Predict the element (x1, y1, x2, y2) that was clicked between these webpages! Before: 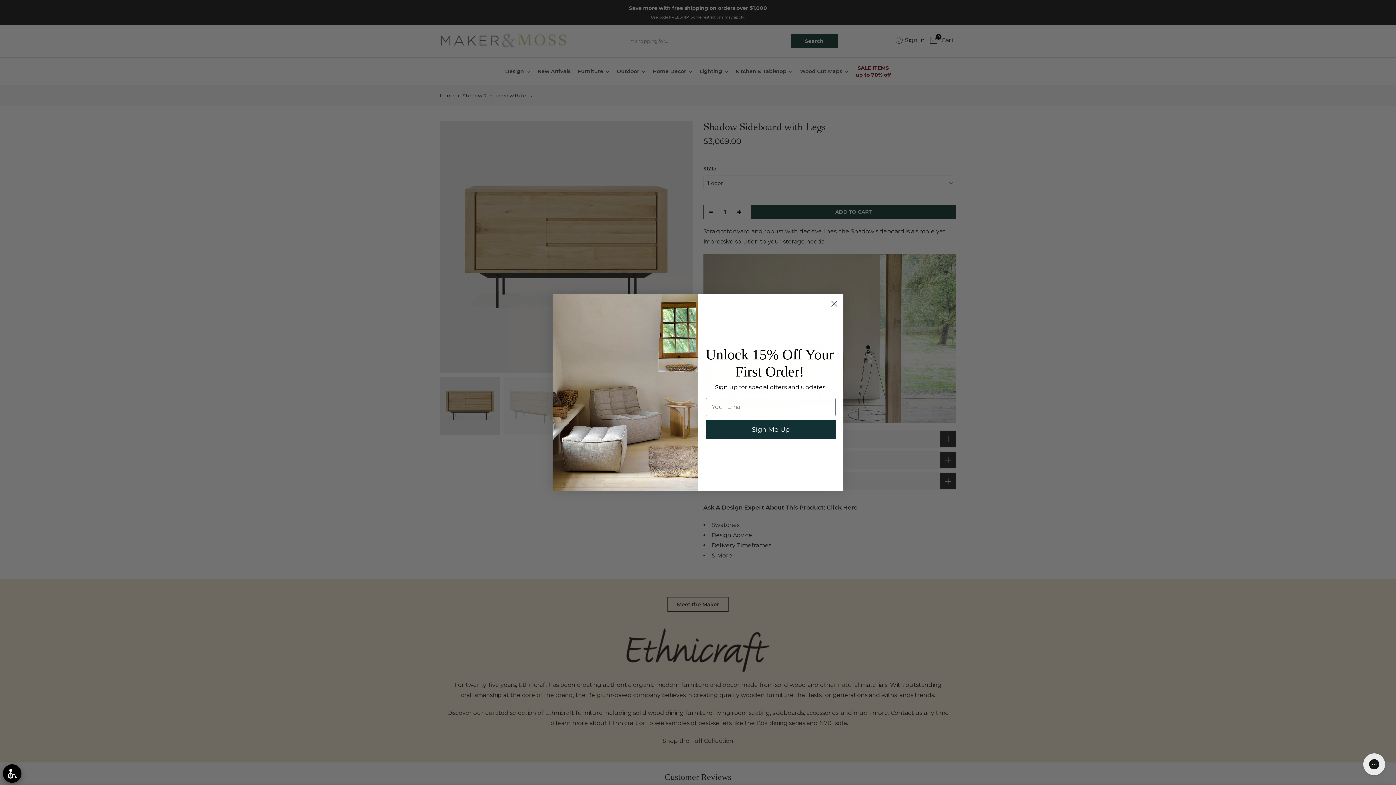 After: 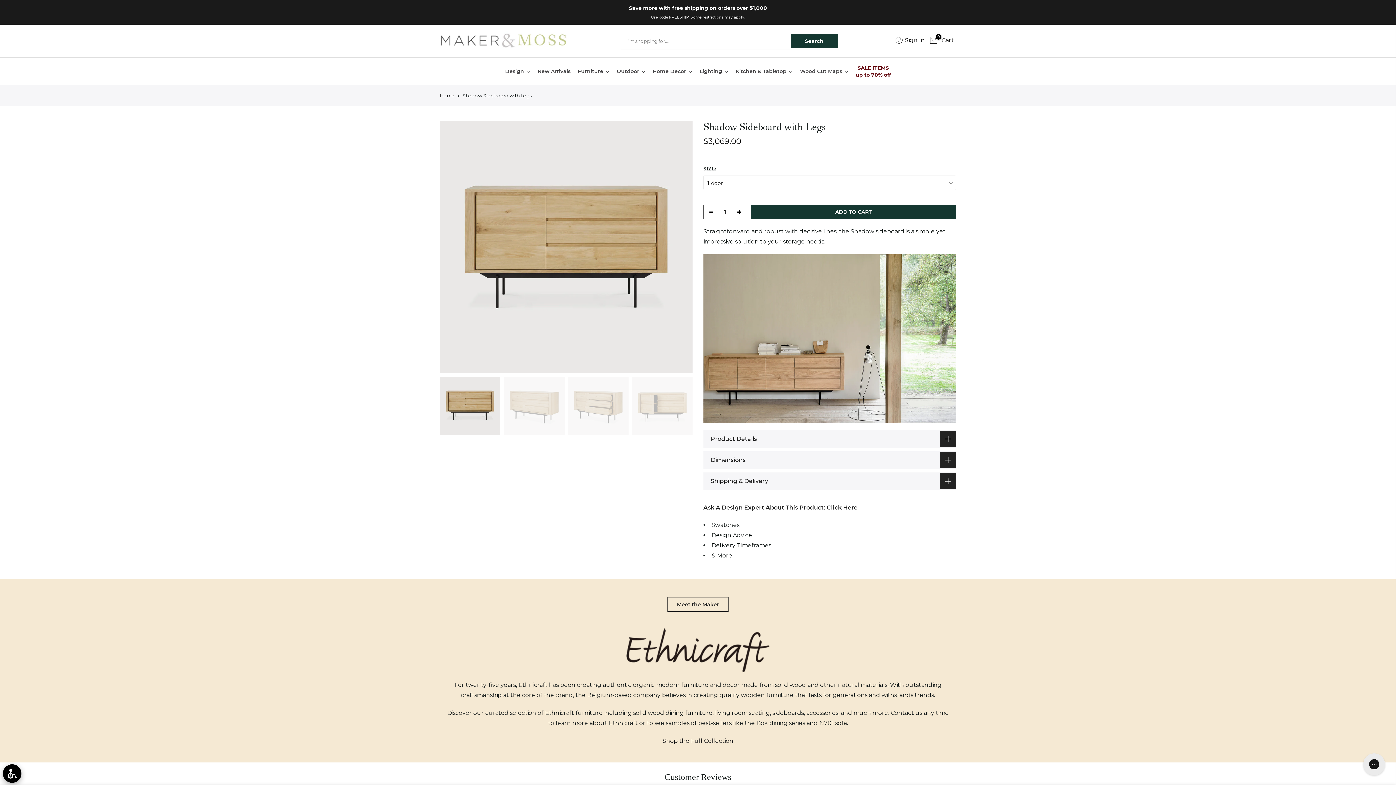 Action: label: Close dialog bbox: (828, 297, 840, 310)